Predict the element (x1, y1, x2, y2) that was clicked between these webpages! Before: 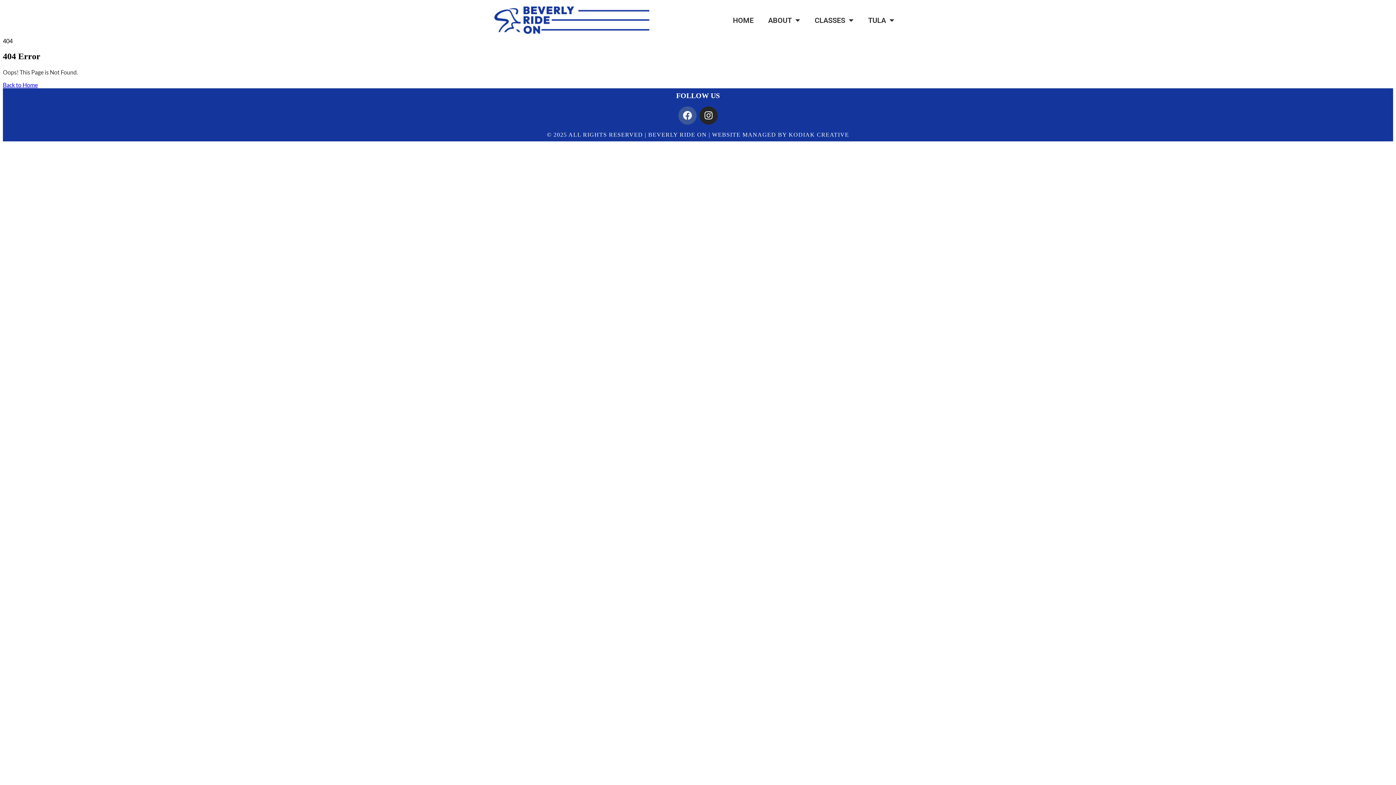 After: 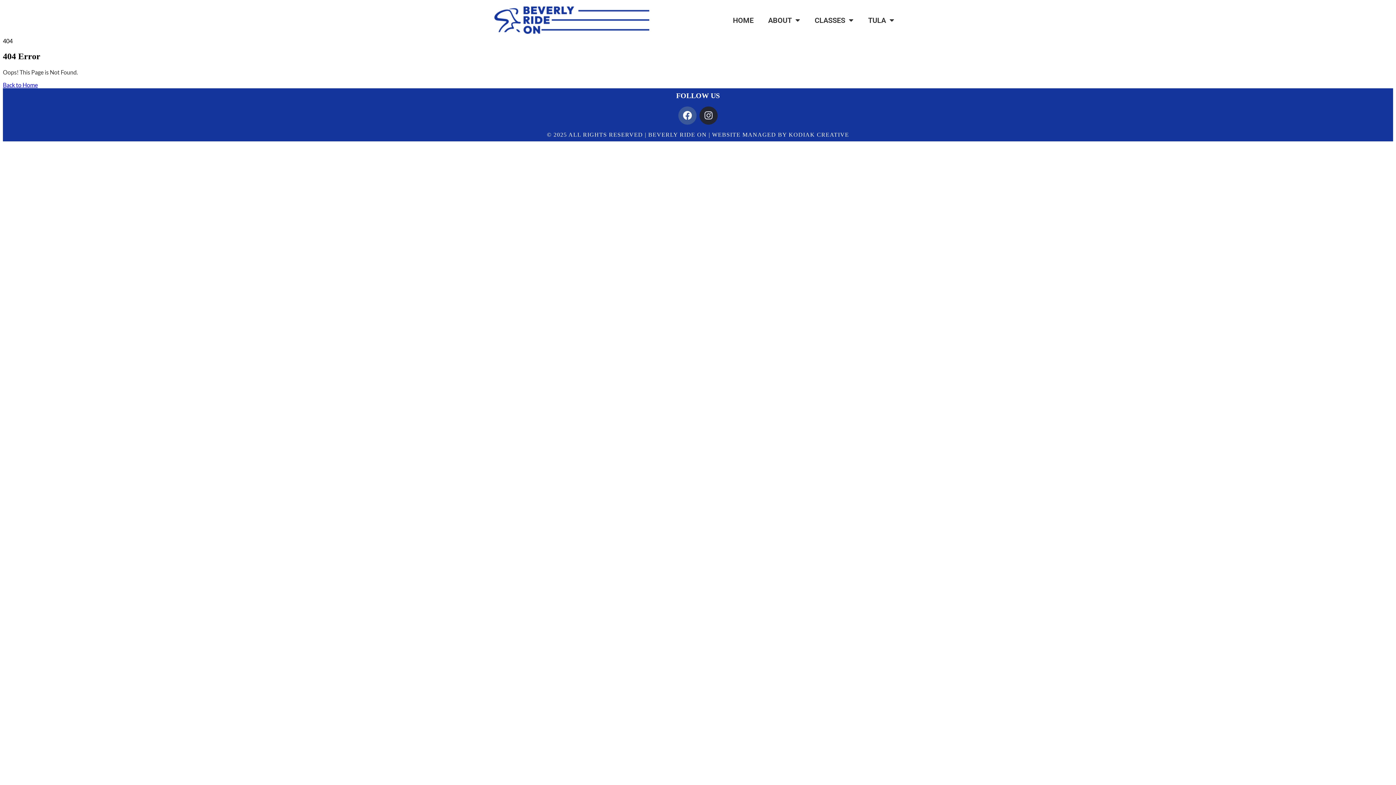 Action: bbox: (699, 106, 717, 124) label: Instagram